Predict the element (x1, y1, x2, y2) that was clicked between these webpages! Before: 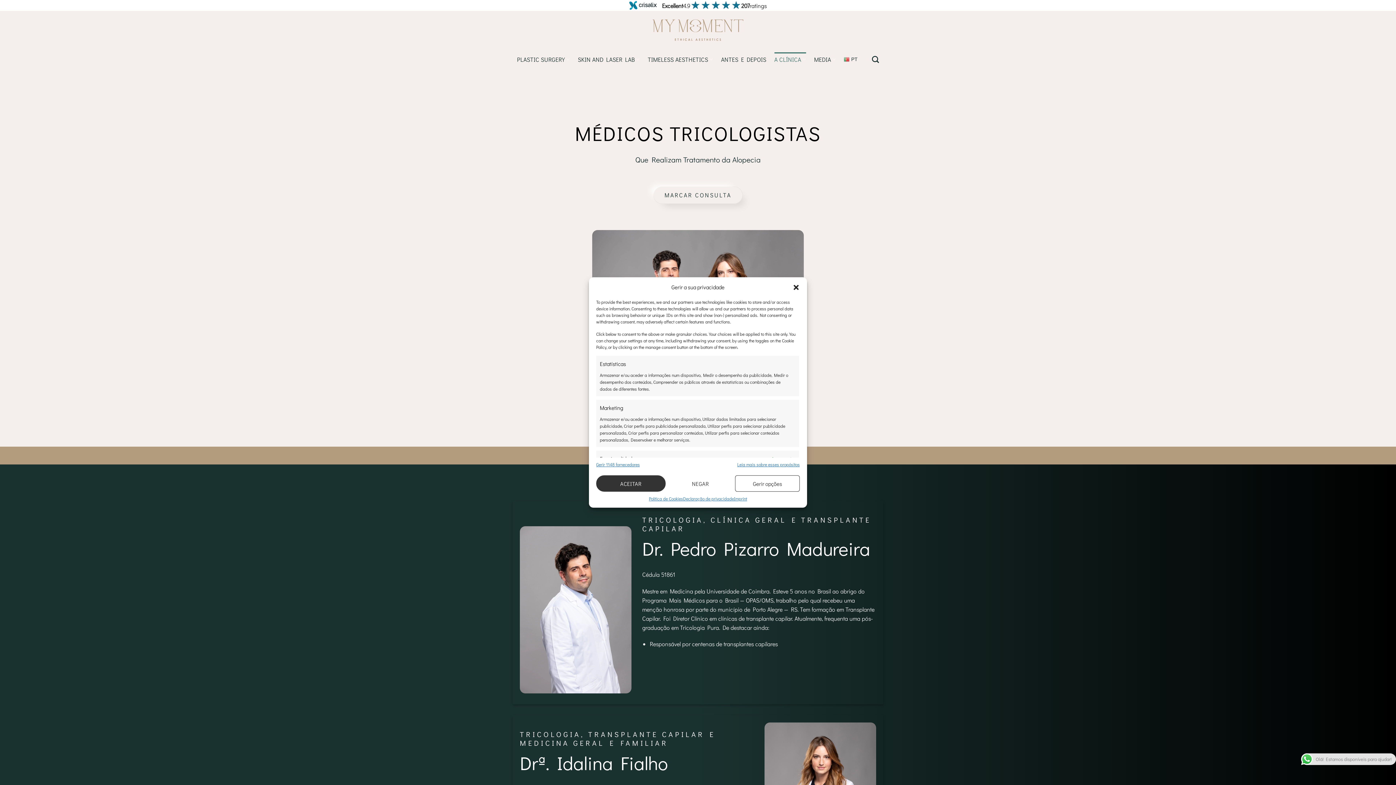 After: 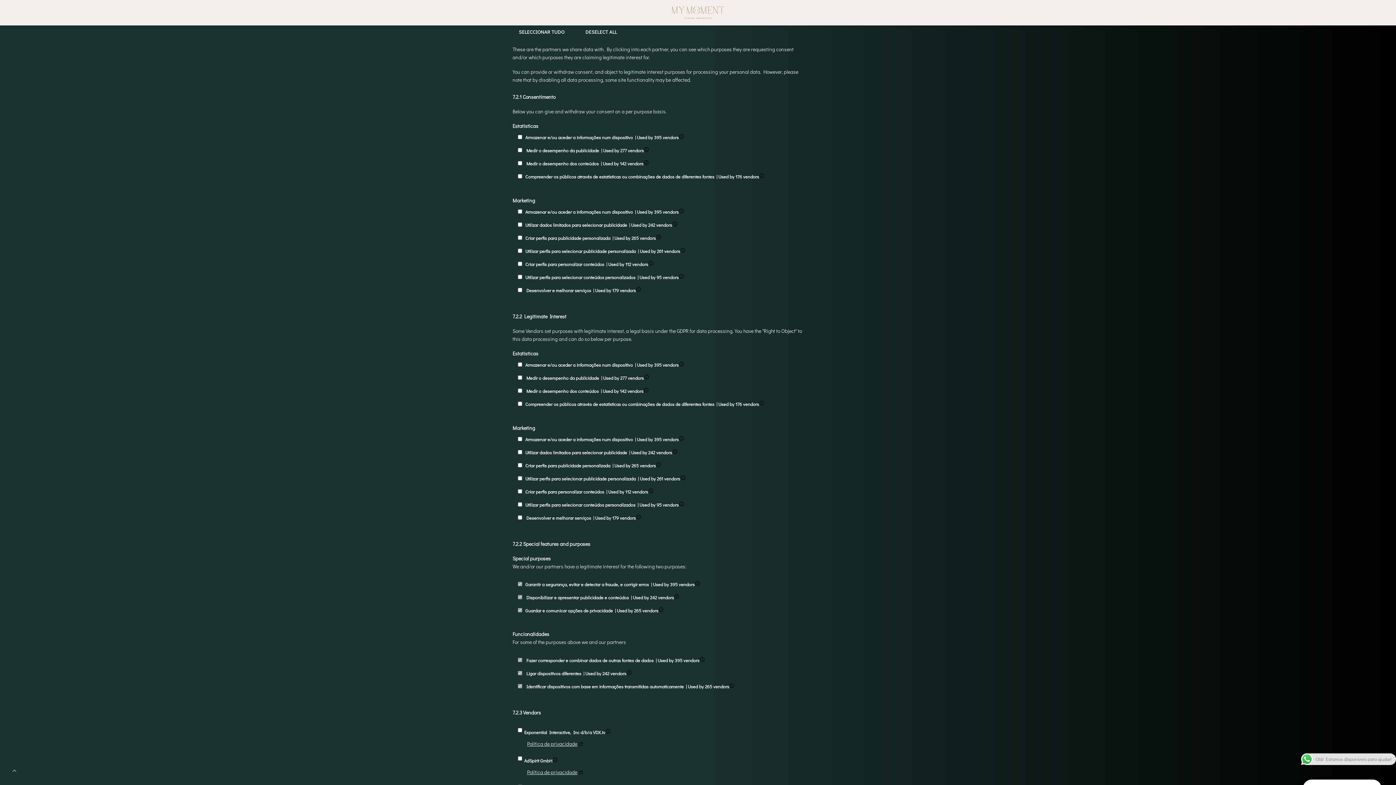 Action: label: Gerir 1148 fornecedores bbox: (596, 461, 640, 468)